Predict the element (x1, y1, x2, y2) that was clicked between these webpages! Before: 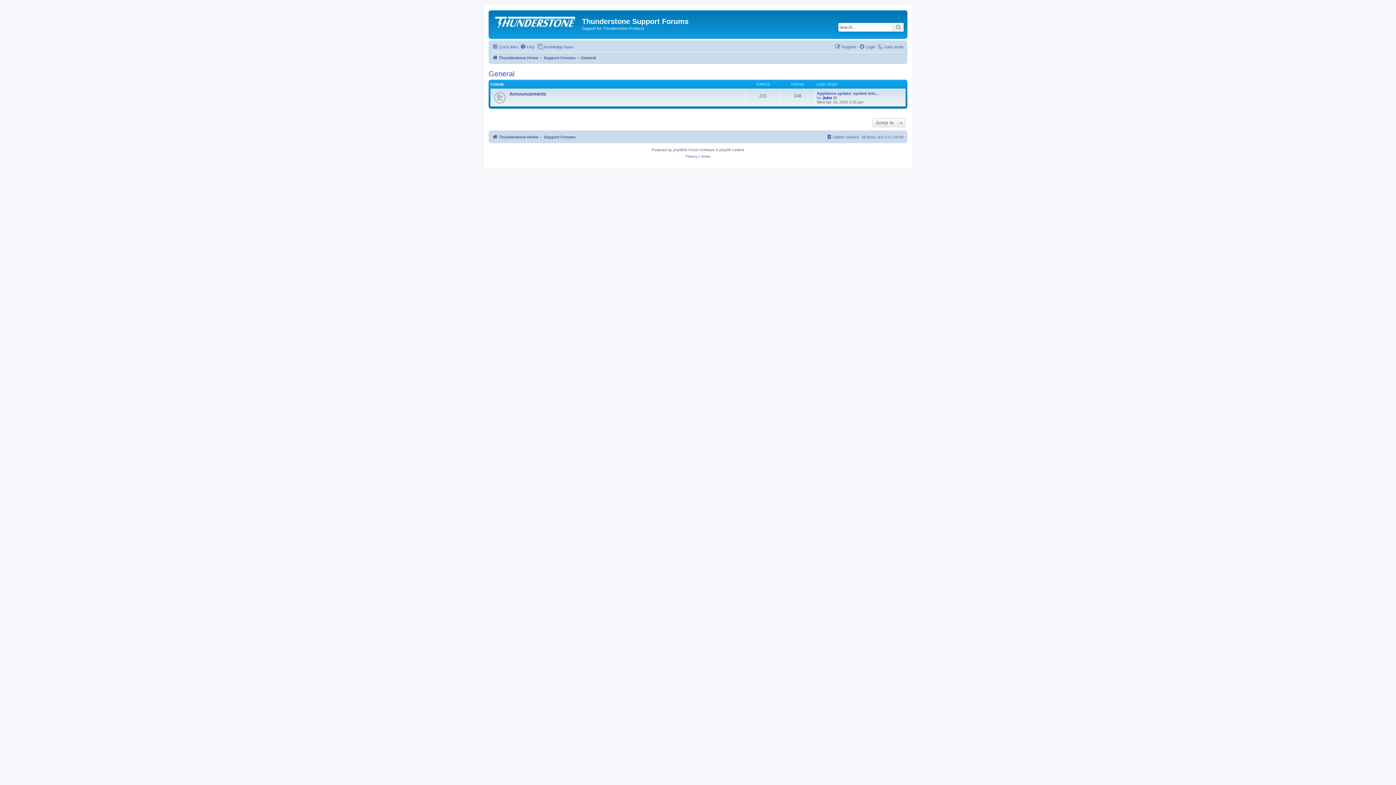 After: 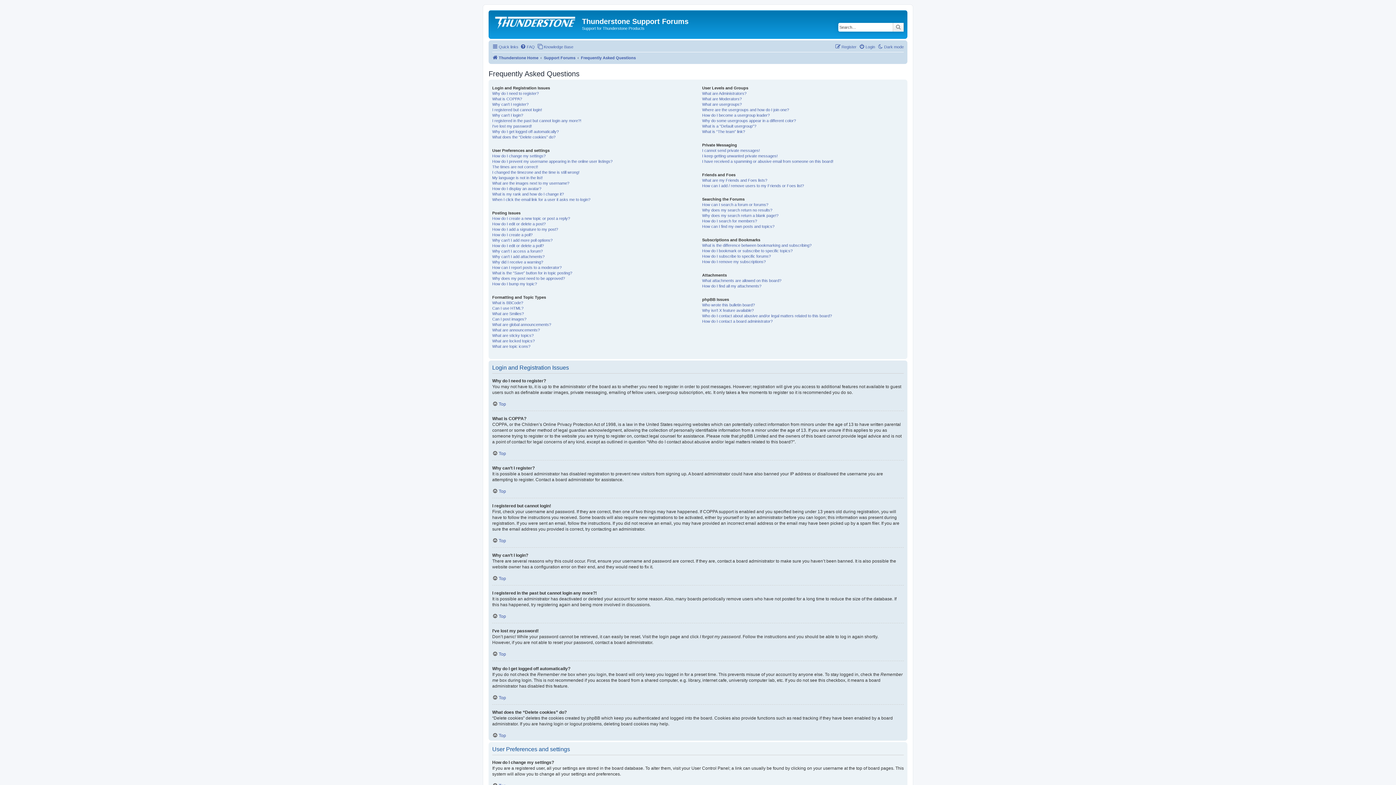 Action: bbox: (520, 42, 534, 51) label: FAQ